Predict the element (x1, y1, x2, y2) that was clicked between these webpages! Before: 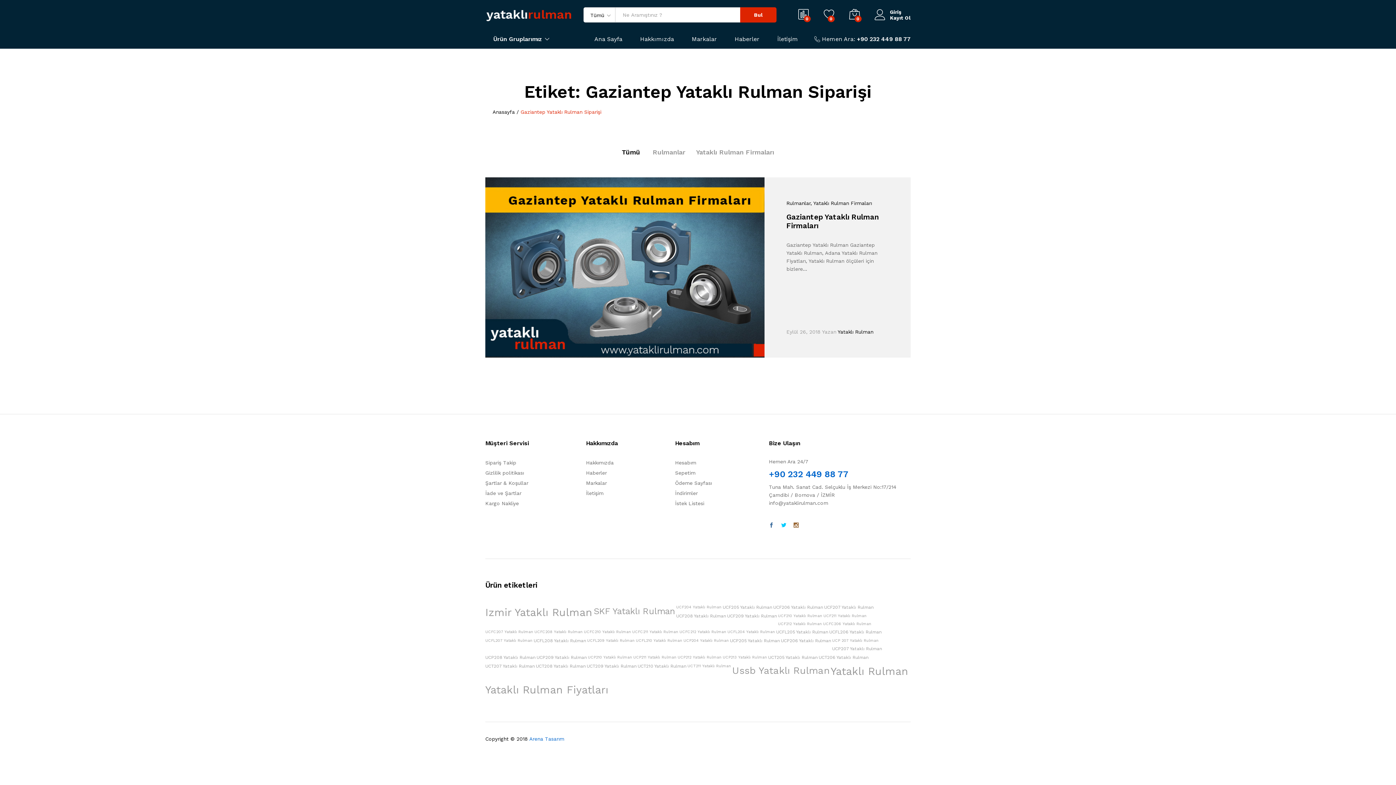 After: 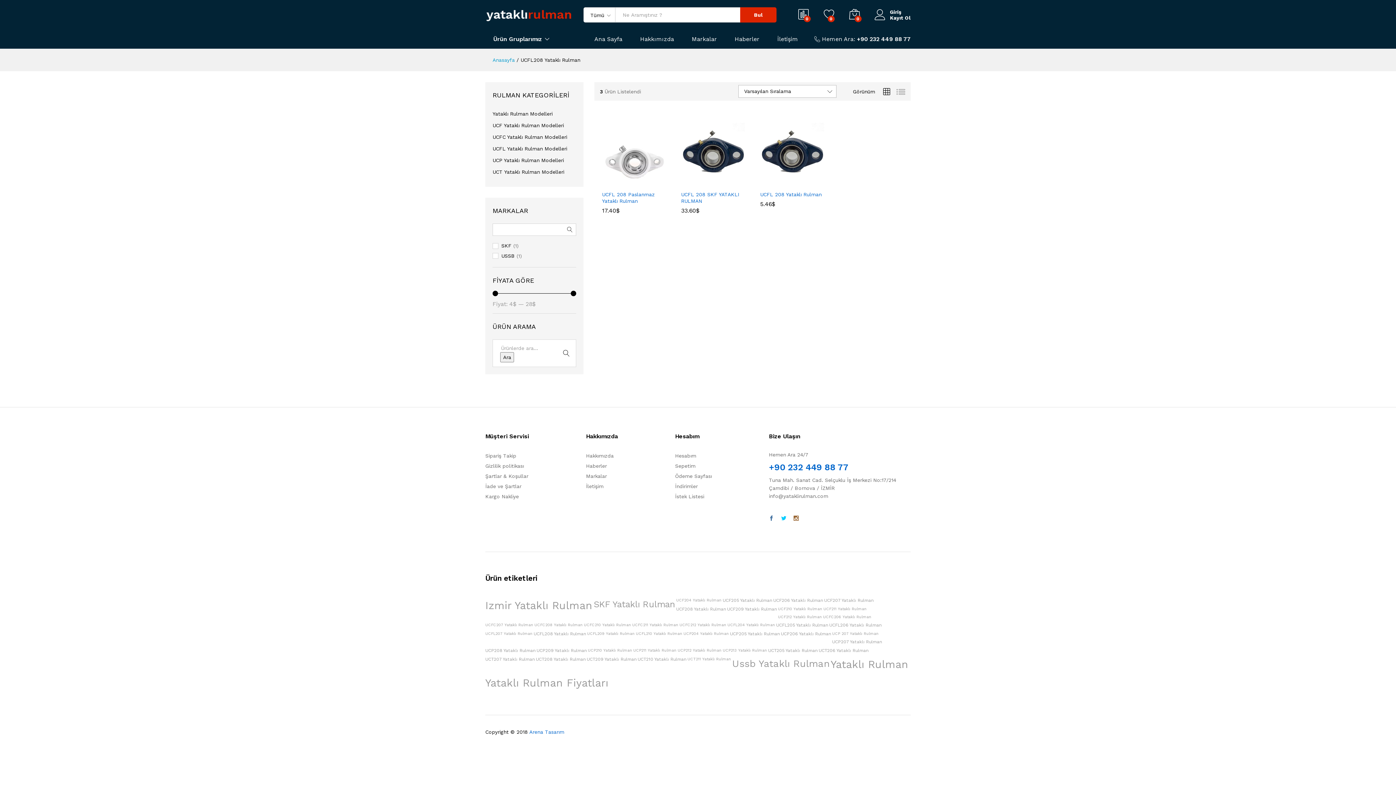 Action: bbox: (533, 637, 586, 644) label: UCFL208 Yataklı Rulman (3 ürün)